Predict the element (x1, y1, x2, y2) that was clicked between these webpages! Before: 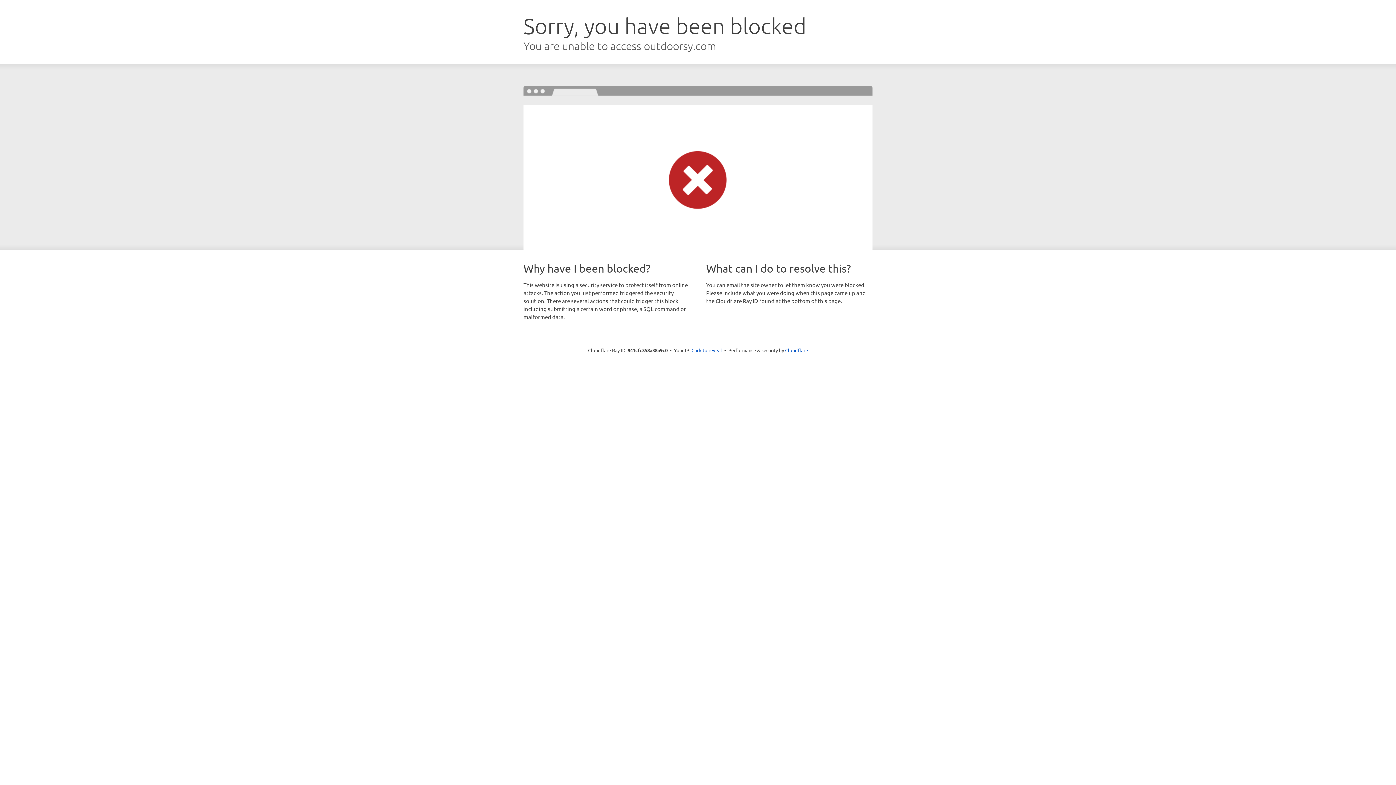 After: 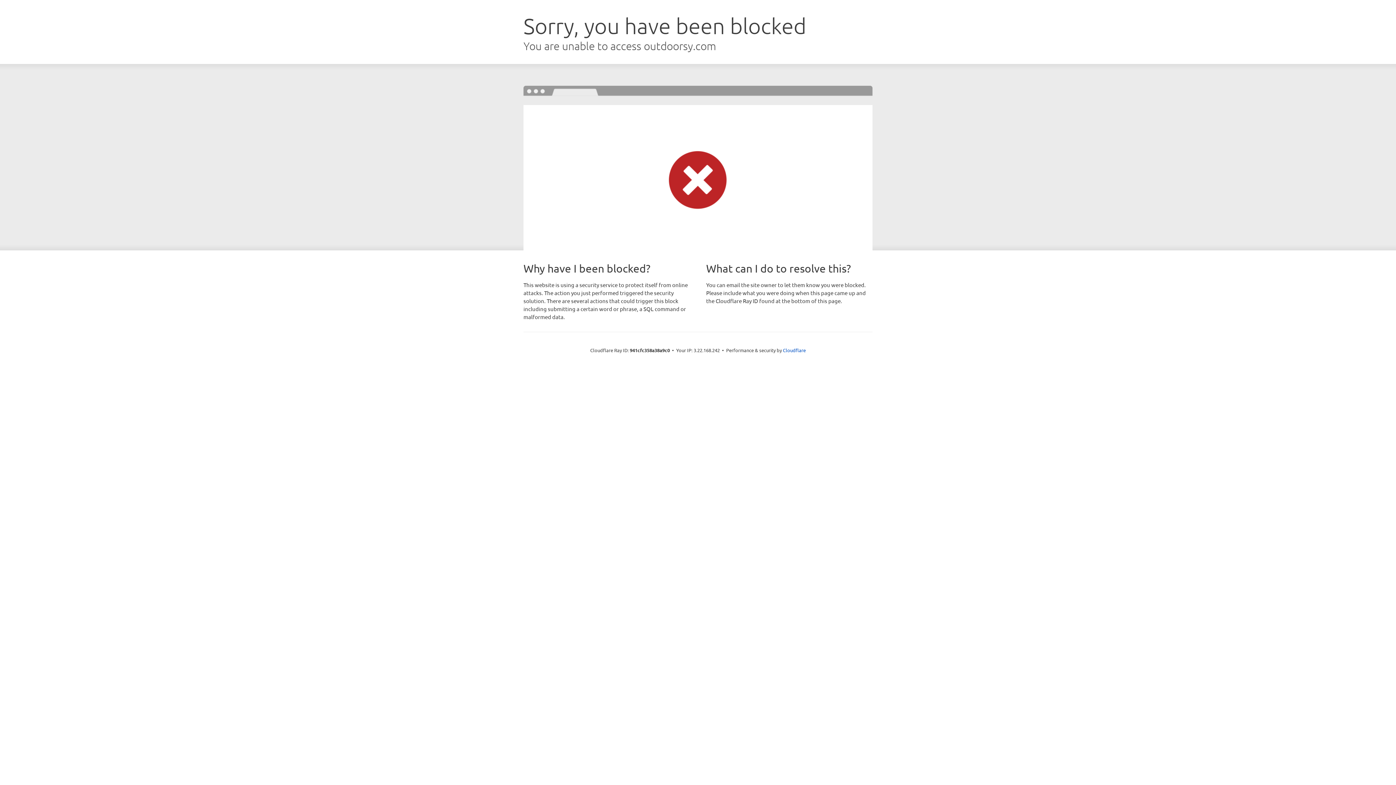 Action: label: Click to reveal bbox: (691, 346, 722, 353)